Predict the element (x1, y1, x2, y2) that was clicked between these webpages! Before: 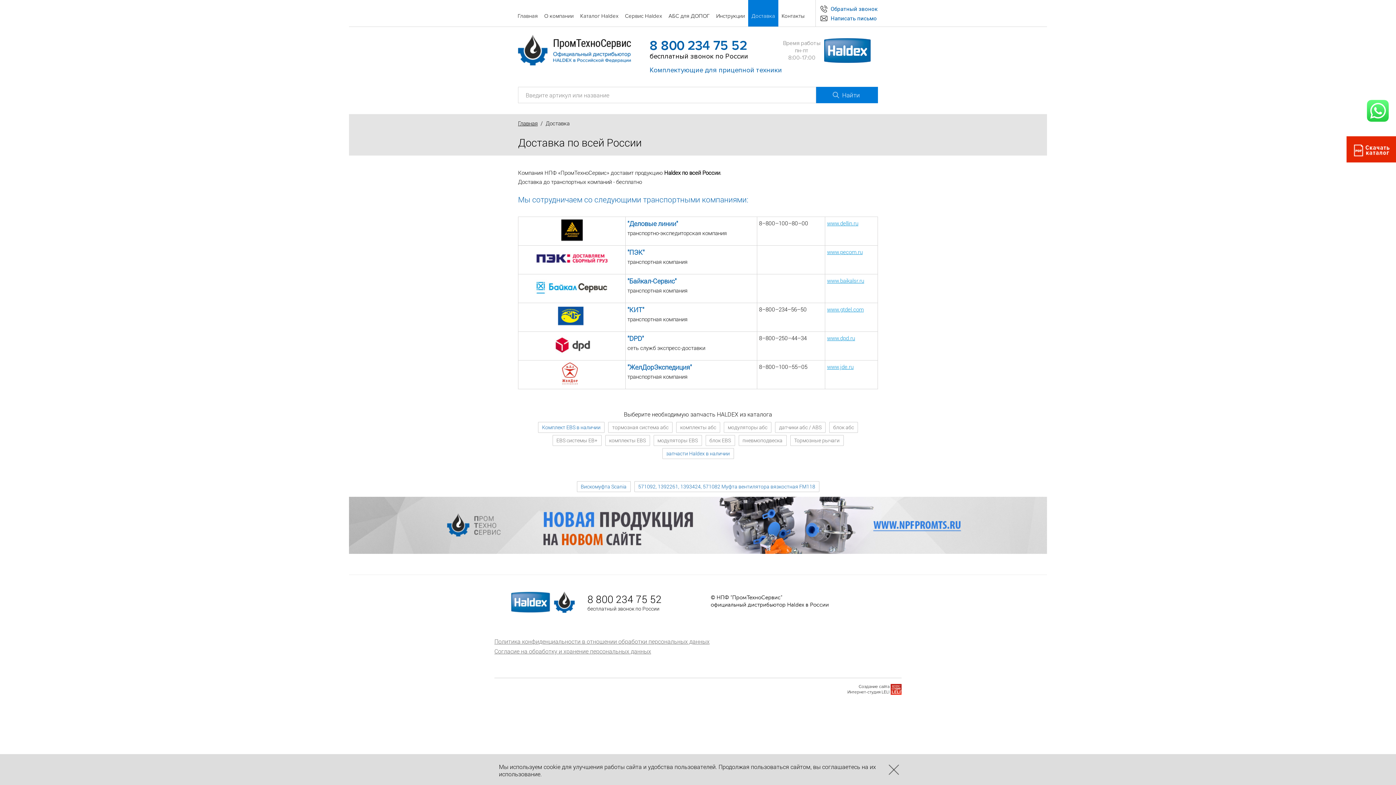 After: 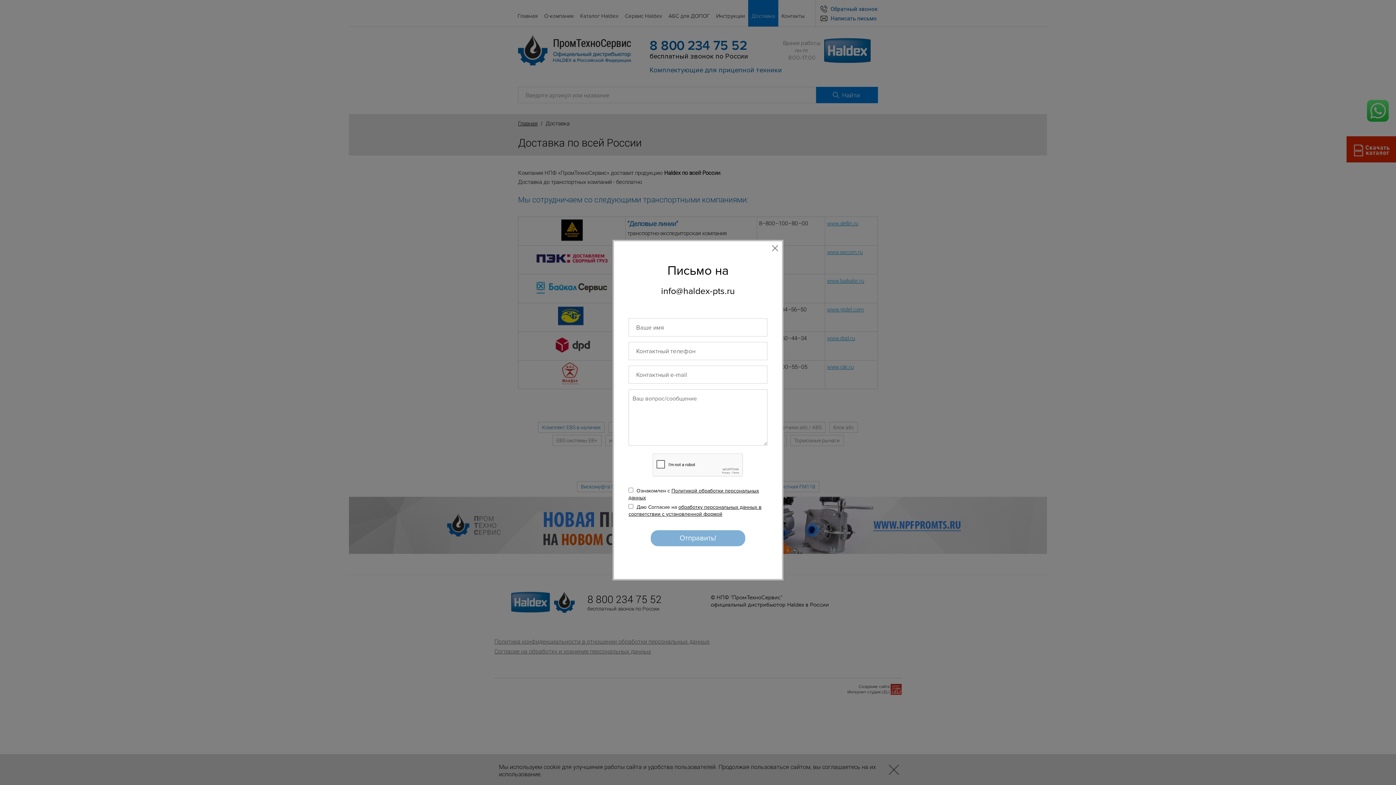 Action: label: Написать письмо bbox: (820, 15, 878, 21)